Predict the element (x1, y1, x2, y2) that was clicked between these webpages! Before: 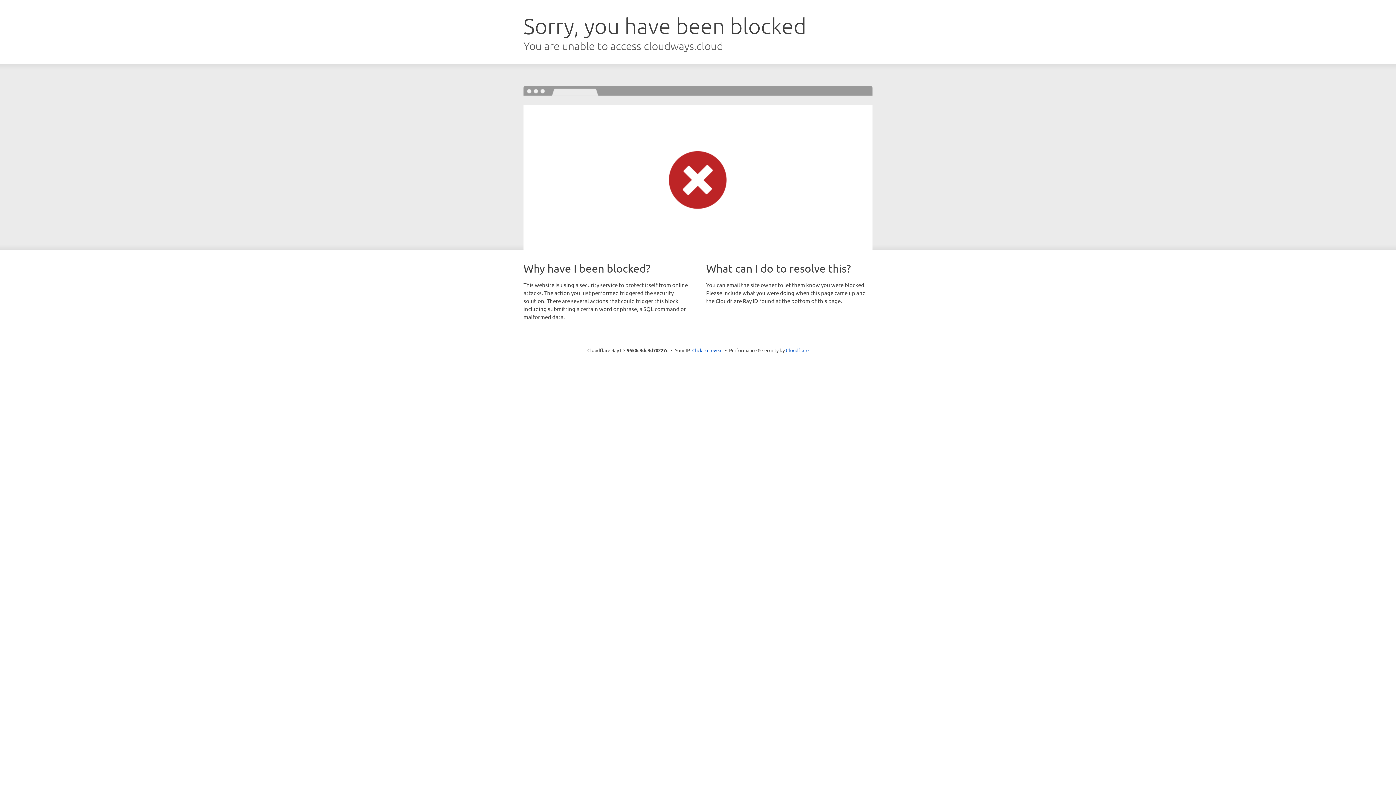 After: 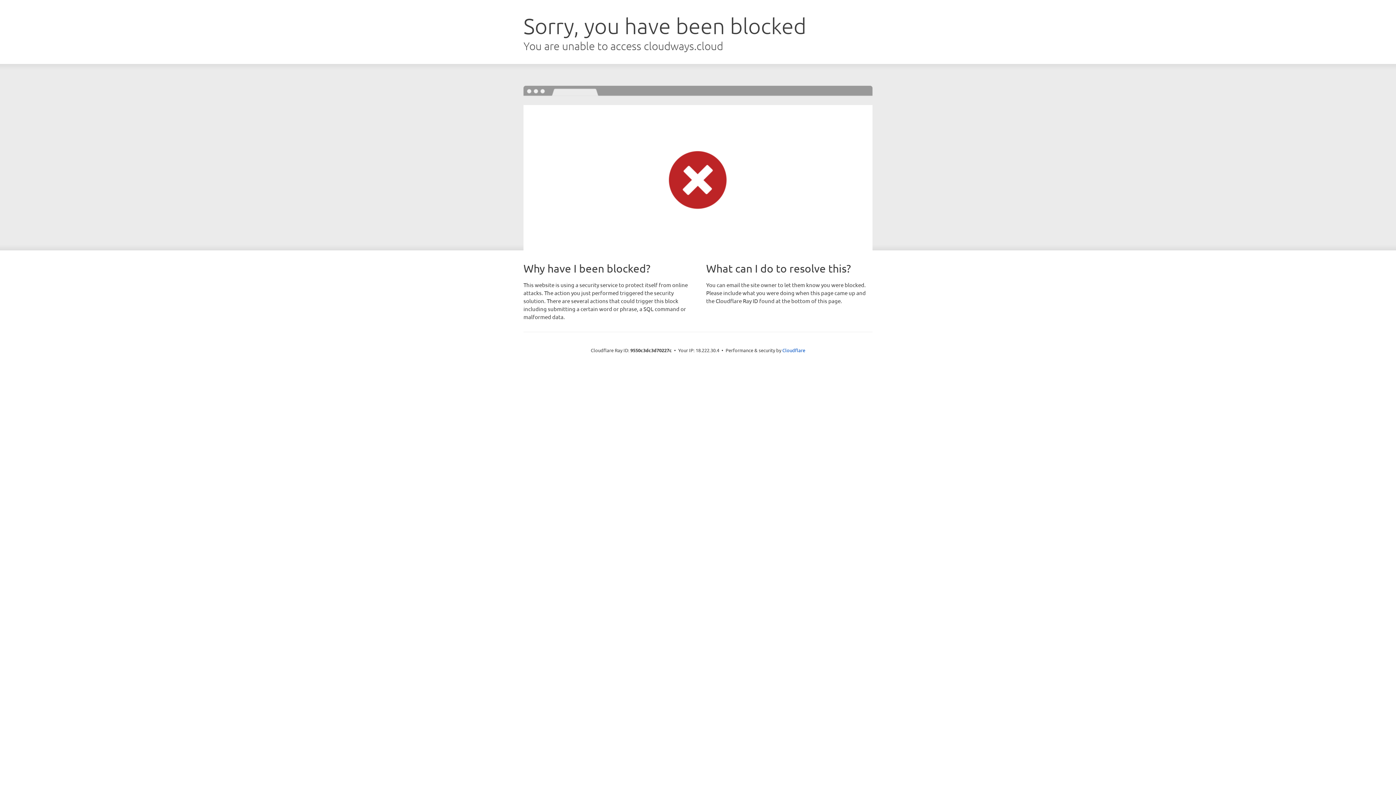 Action: label: Click to reveal bbox: (692, 346, 722, 353)